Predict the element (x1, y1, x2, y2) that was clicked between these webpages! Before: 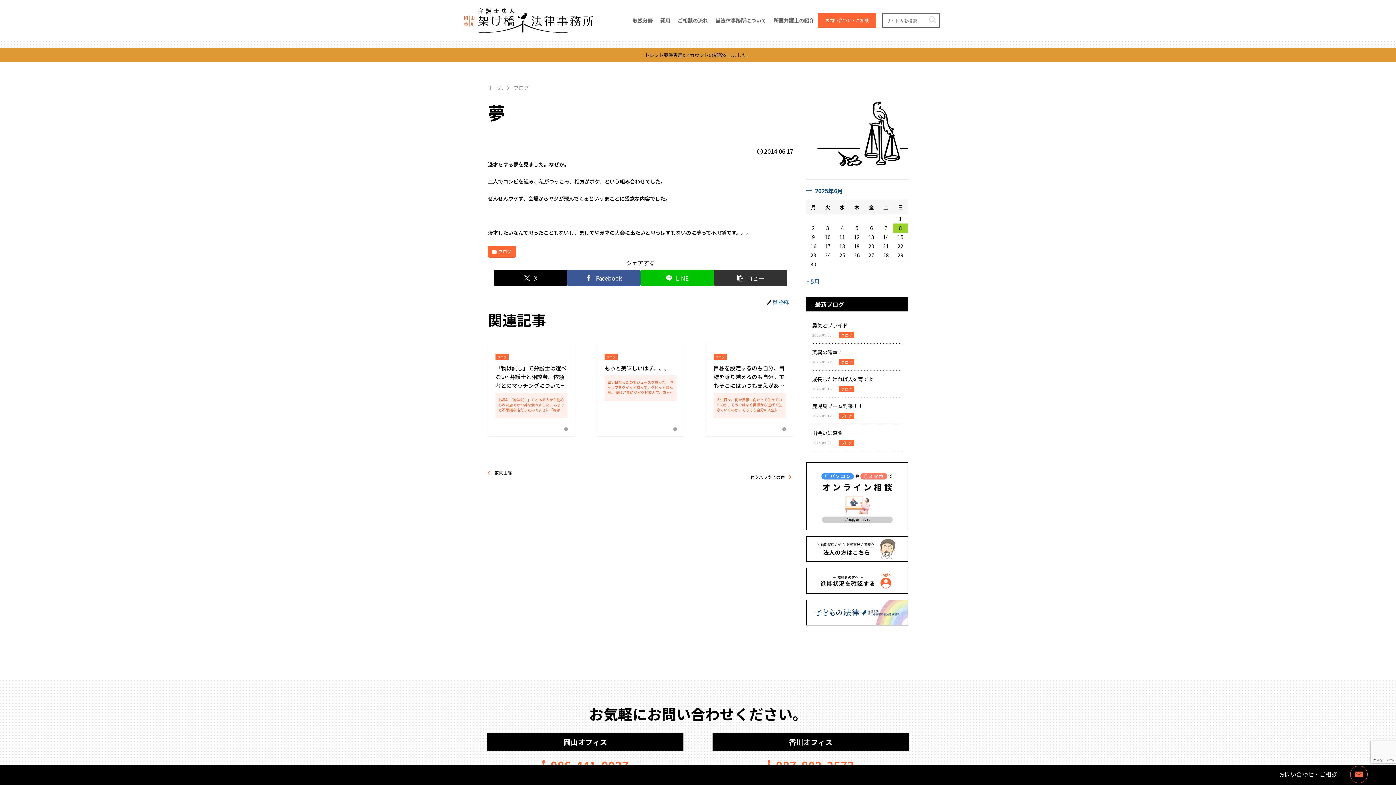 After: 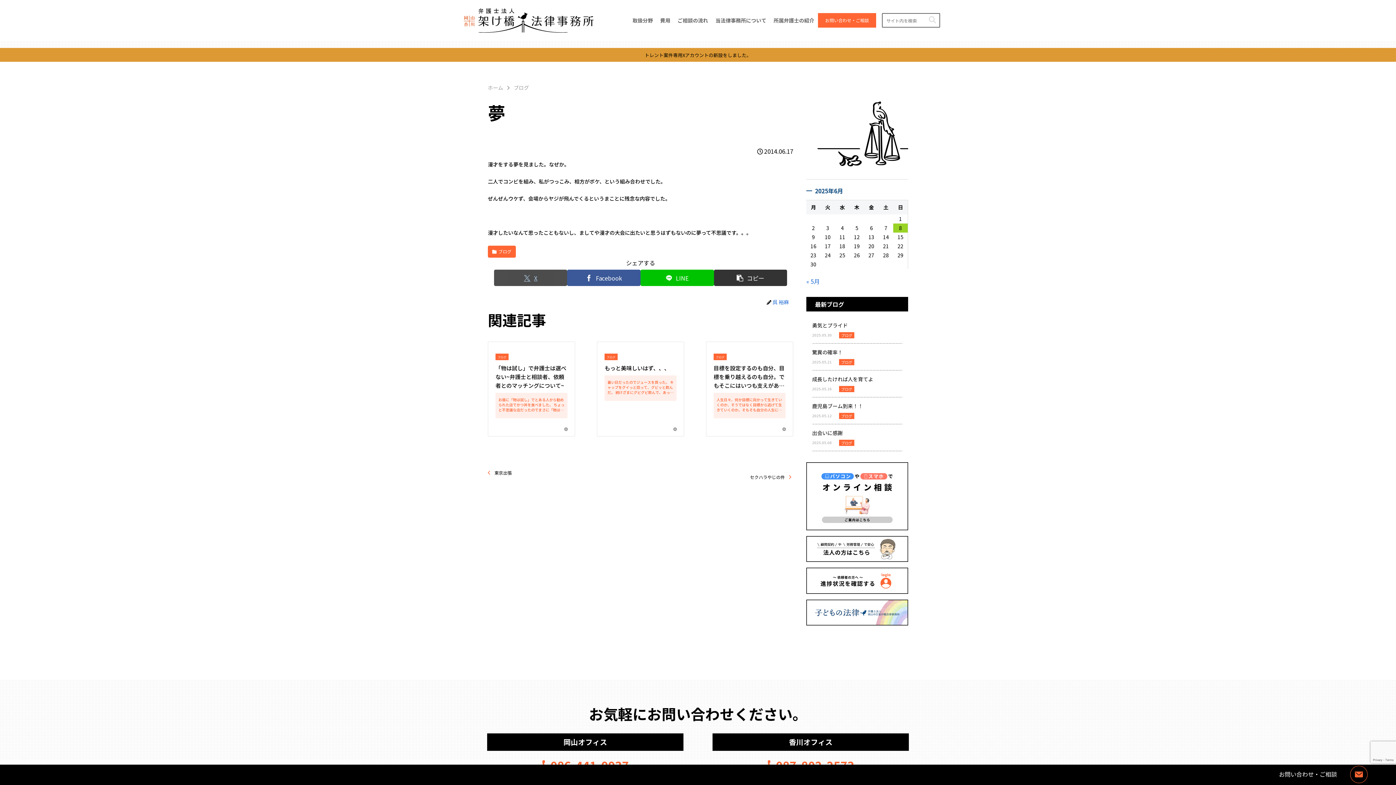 Action: bbox: (494, 269, 567, 286) label: Xでシェア